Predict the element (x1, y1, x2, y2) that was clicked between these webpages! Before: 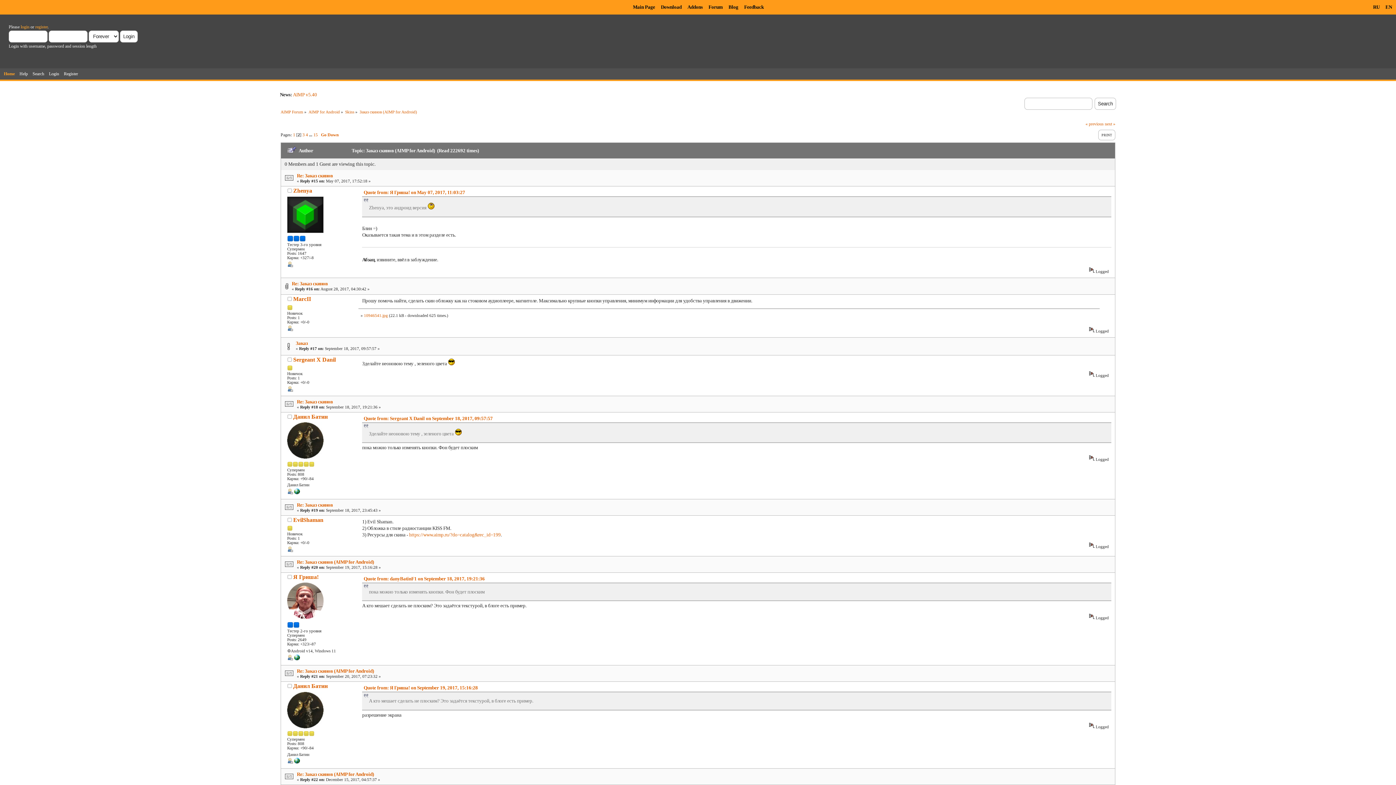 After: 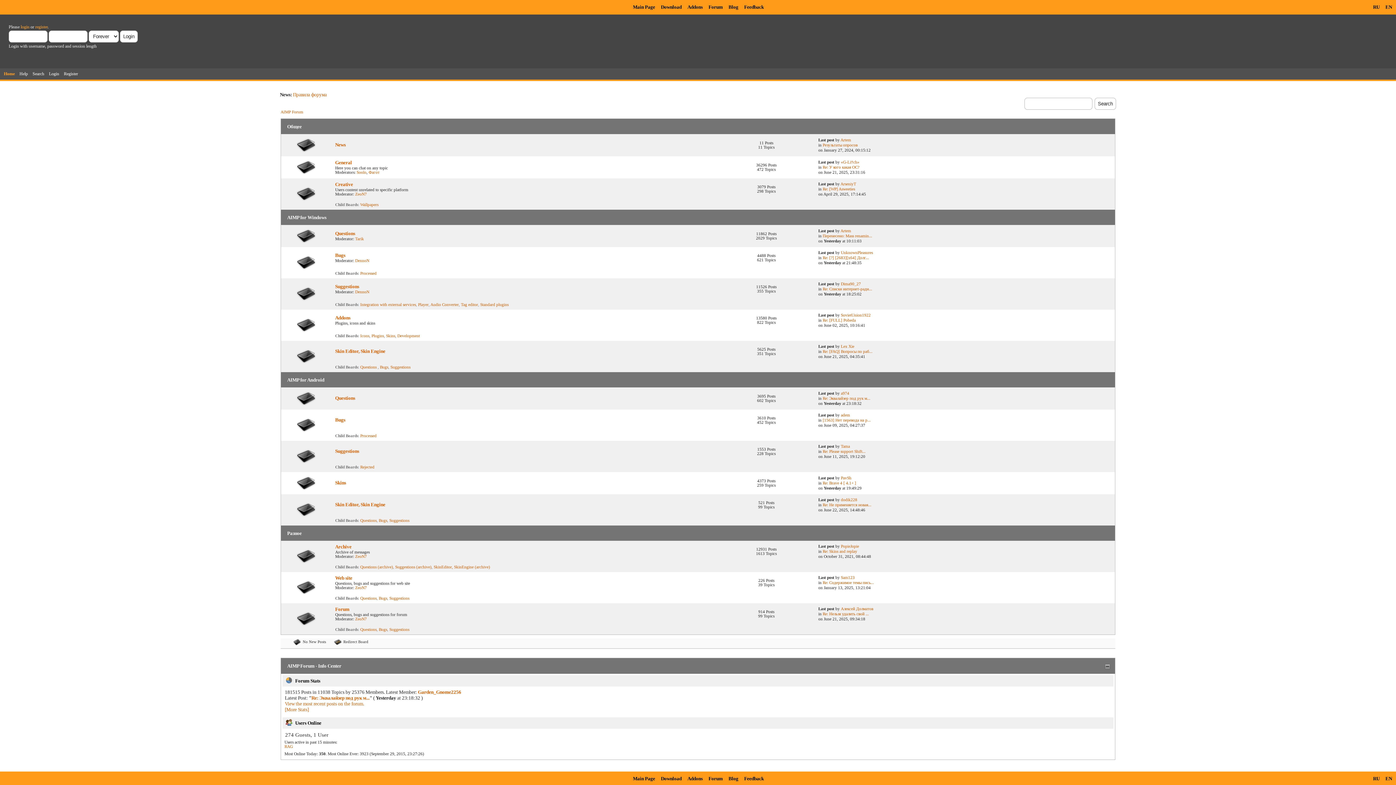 Action: bbox: (3, 69, 16, 77) label: Home